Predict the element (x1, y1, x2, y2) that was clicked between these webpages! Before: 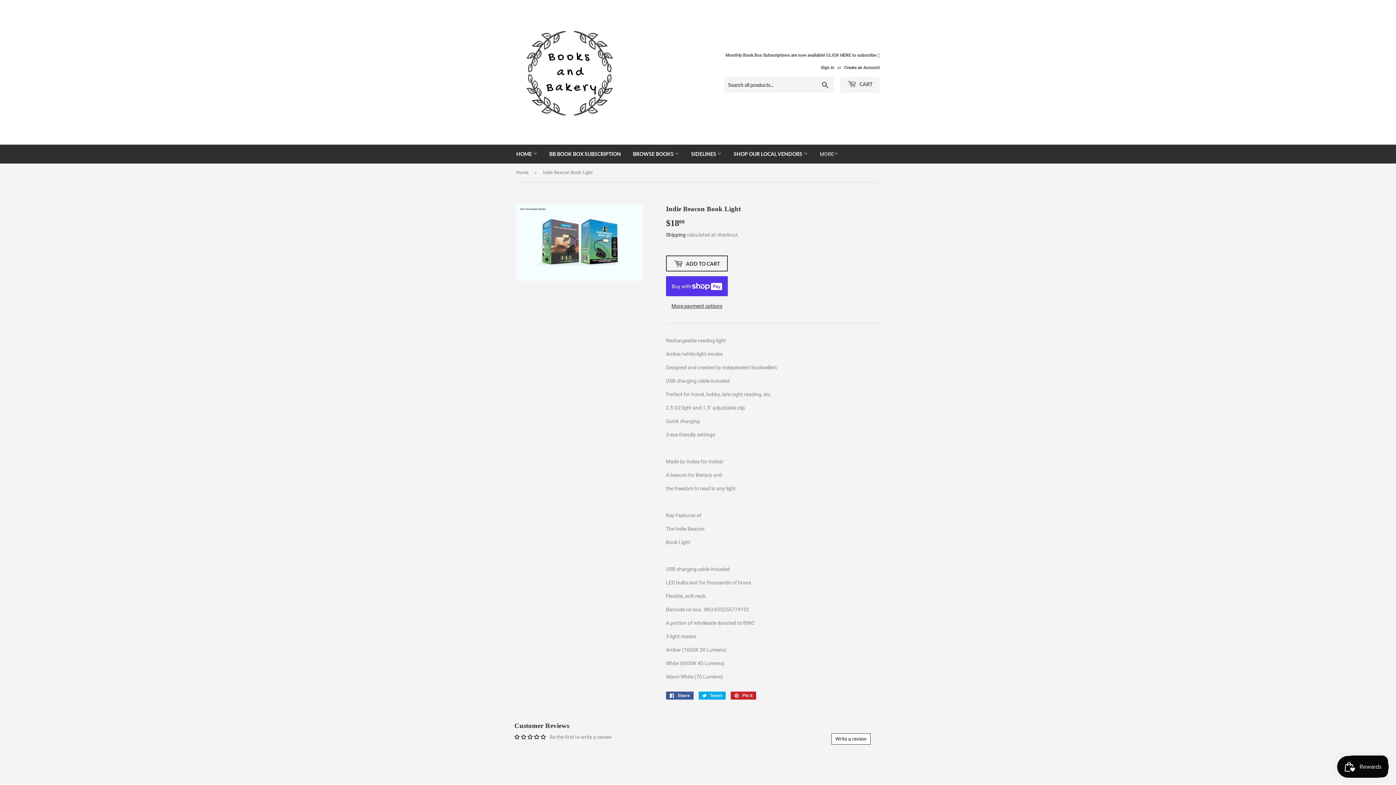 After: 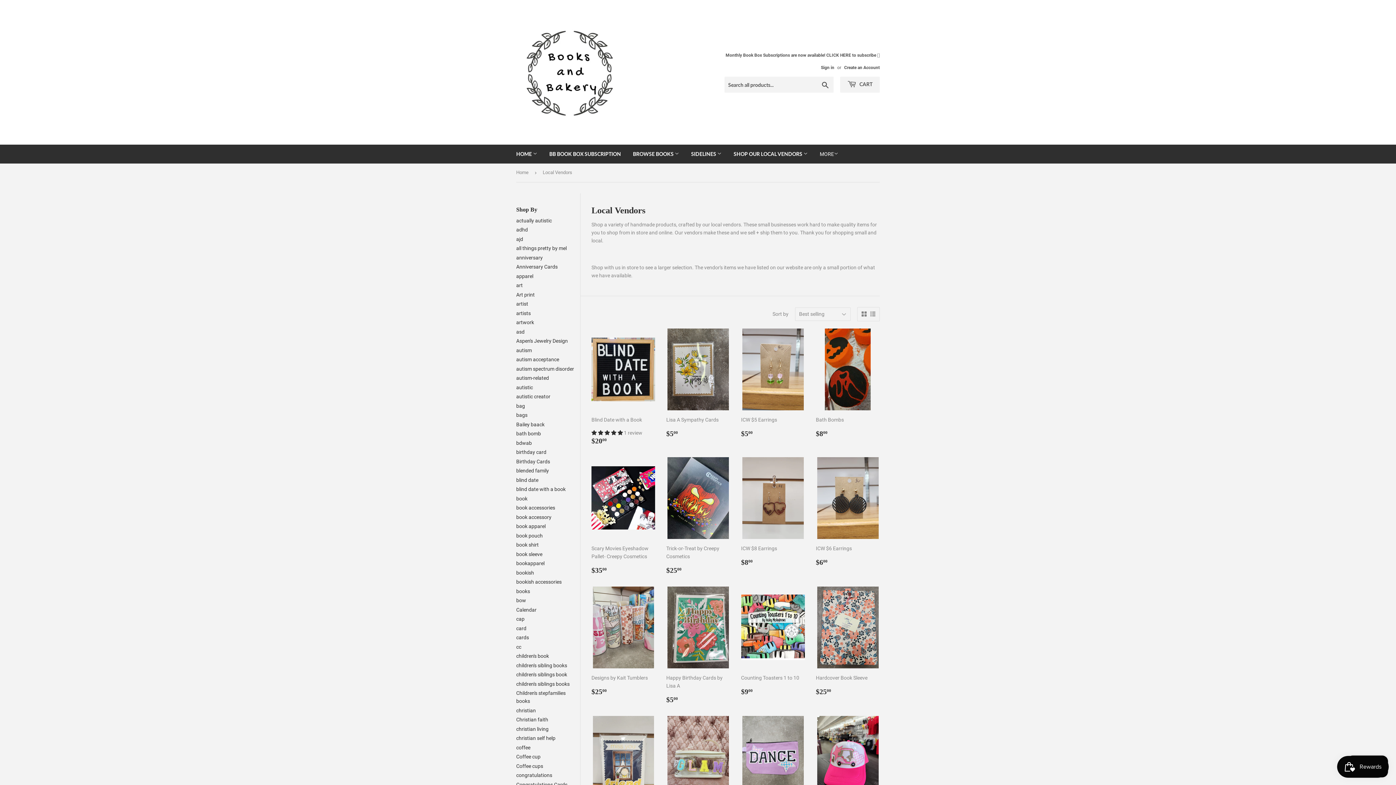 Action: bbox: (728, 144, 813, 163) label: SHOP OUR LOCAL VENDORS 